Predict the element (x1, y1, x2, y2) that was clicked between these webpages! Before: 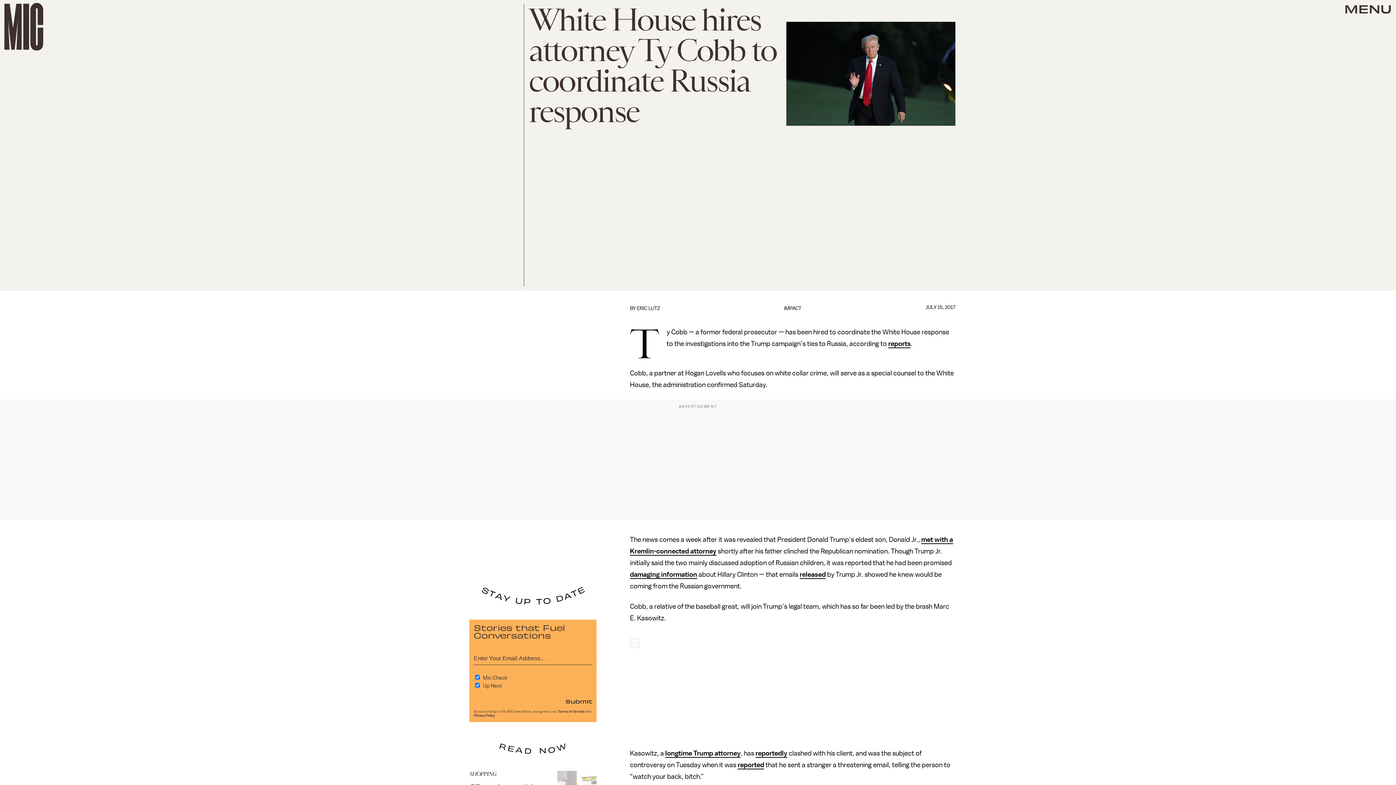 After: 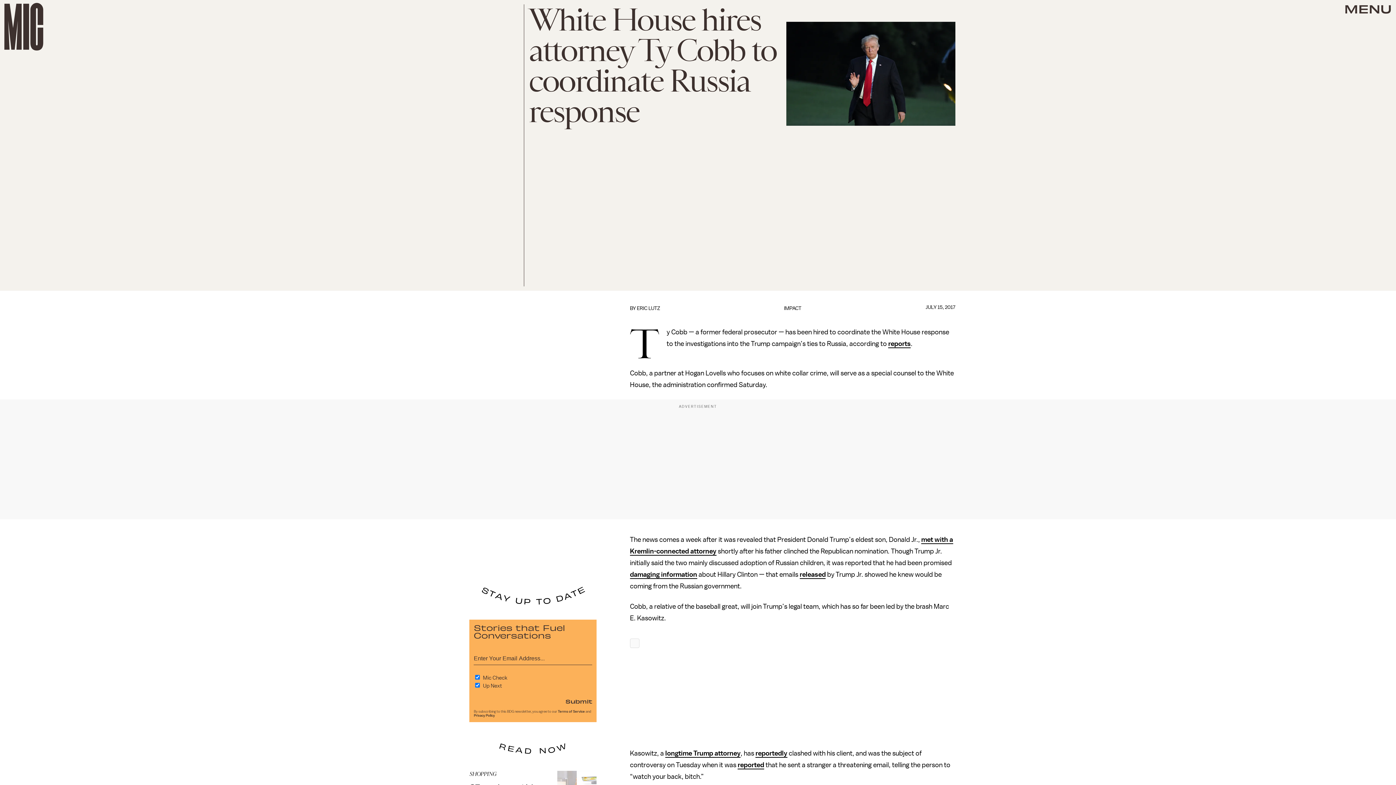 Action: label: Privacy Policy bbox: (473, 714, 494, 717)